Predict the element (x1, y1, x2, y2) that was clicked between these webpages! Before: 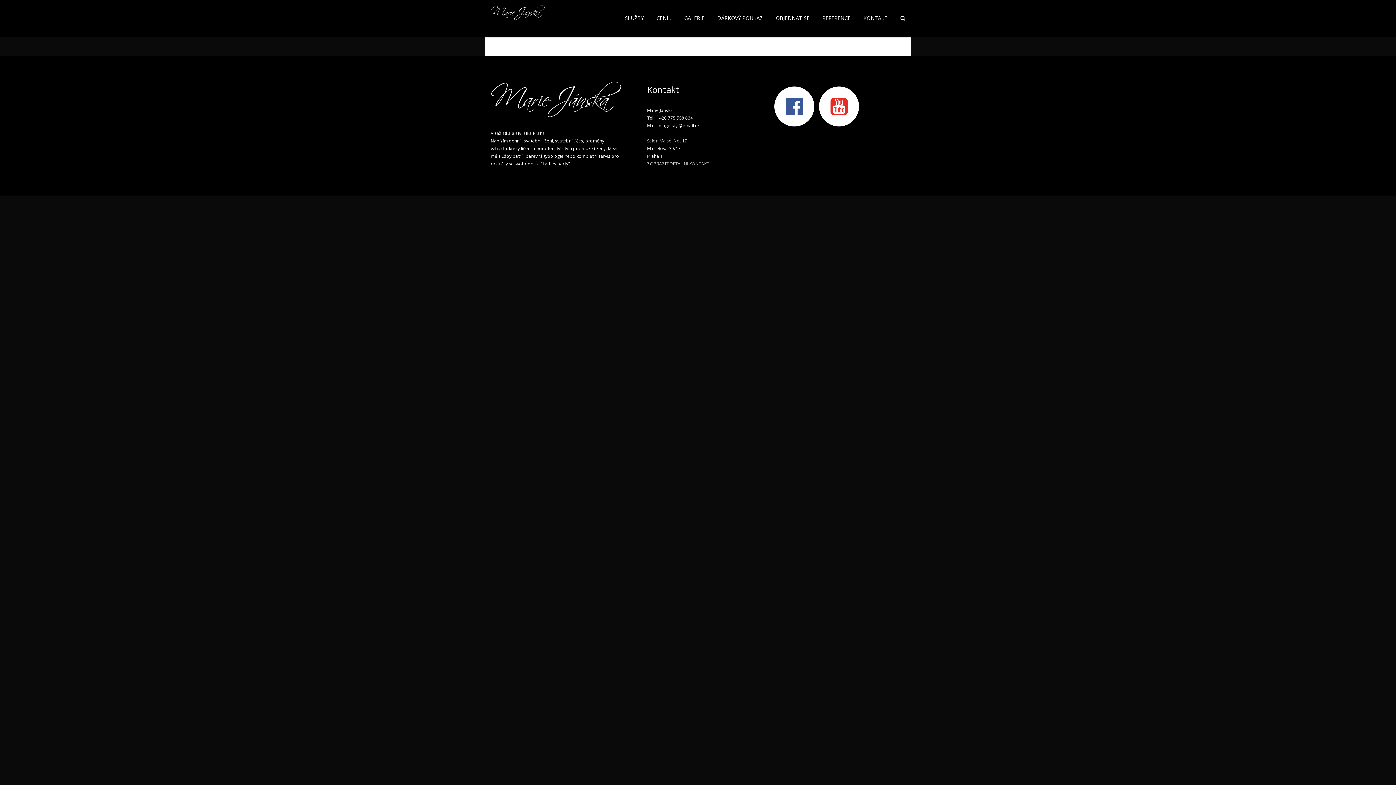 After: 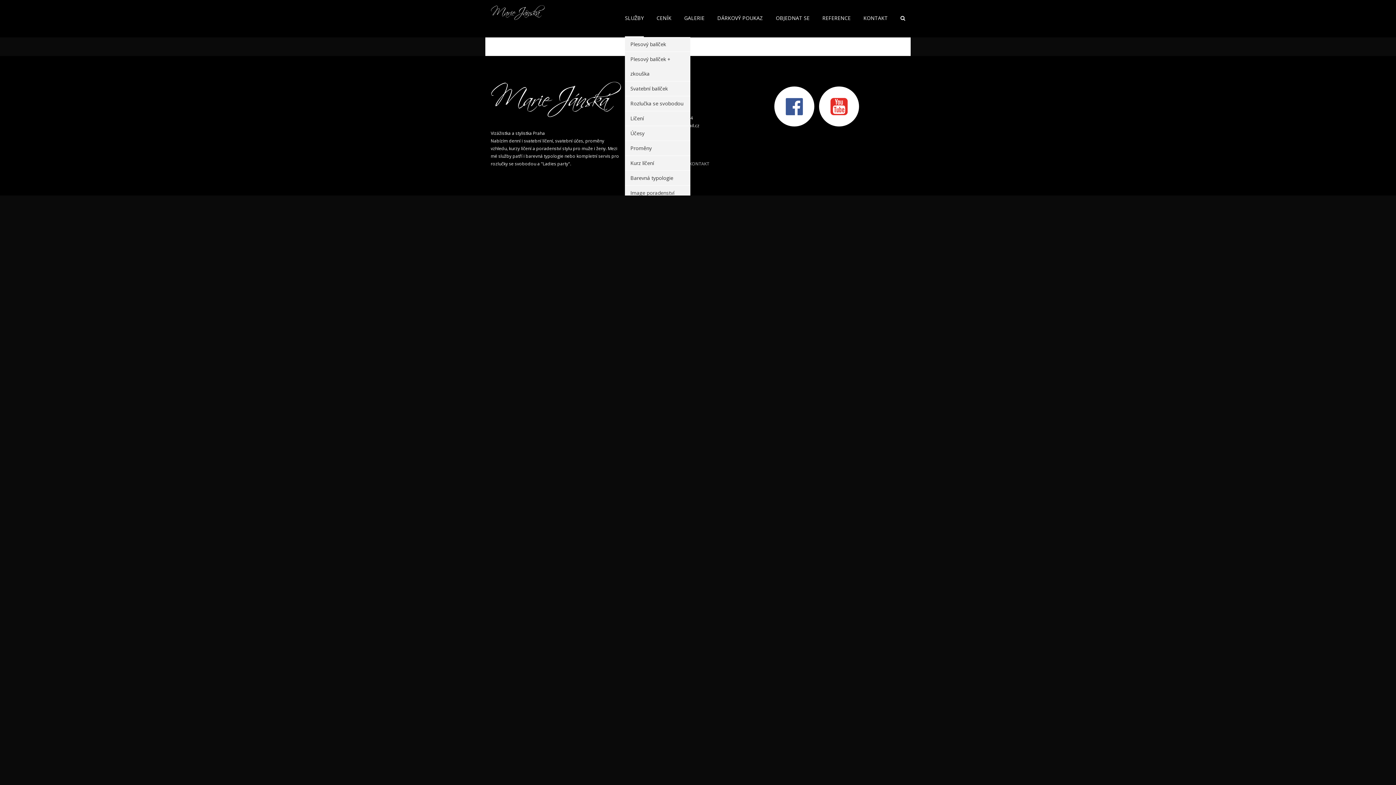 Action: bbox: (625, 0, 644, 37) label: SLUŽBY